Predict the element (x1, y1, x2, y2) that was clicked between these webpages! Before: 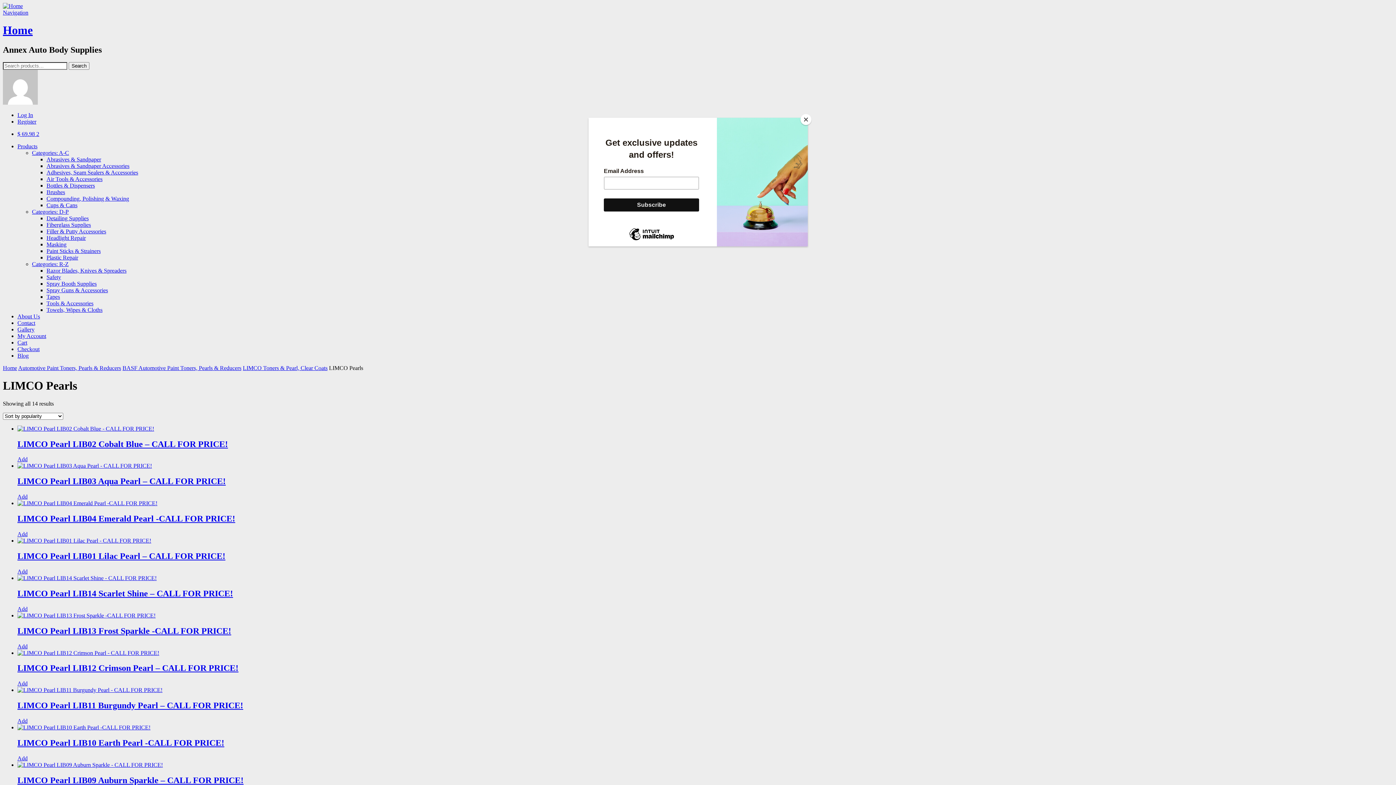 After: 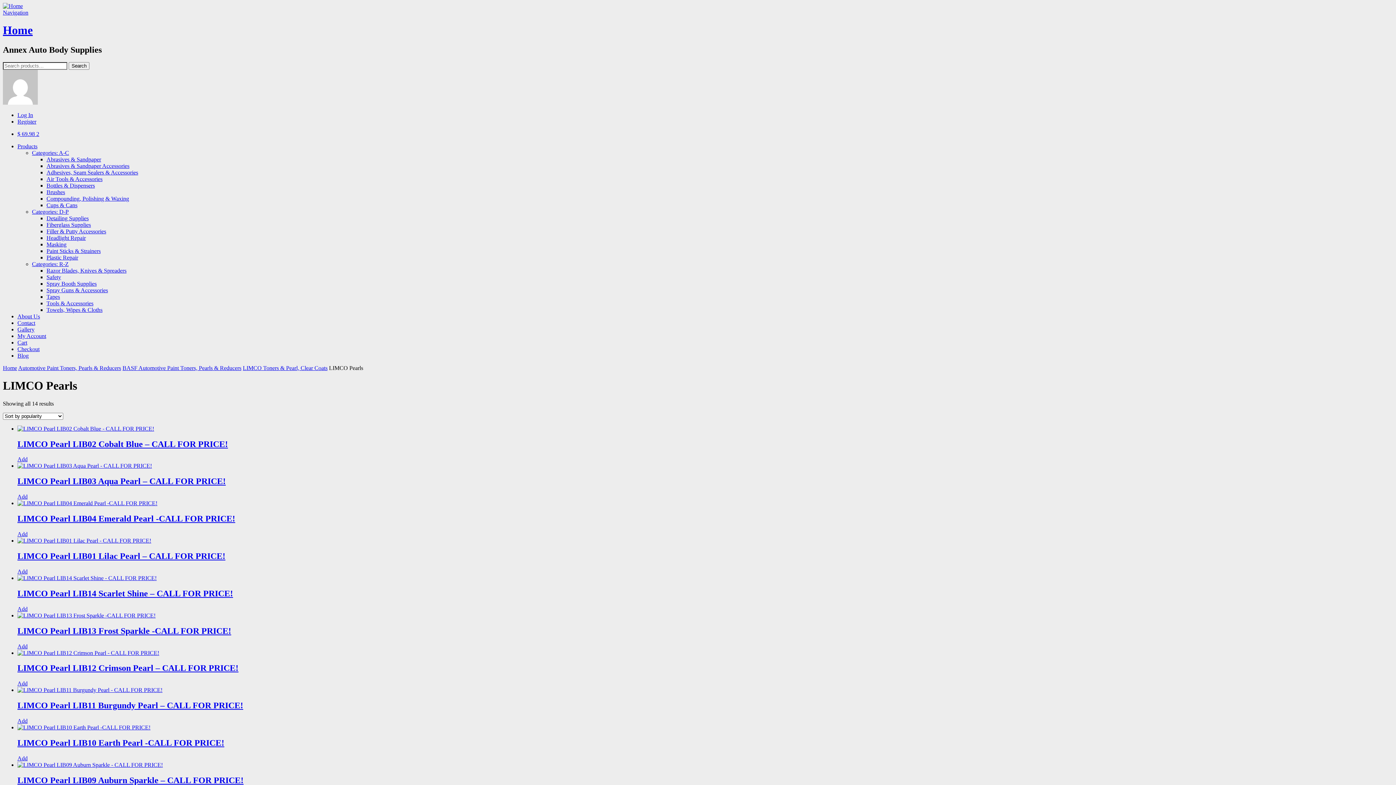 Action: bbox: (800, 114, 811, 125) label: Close